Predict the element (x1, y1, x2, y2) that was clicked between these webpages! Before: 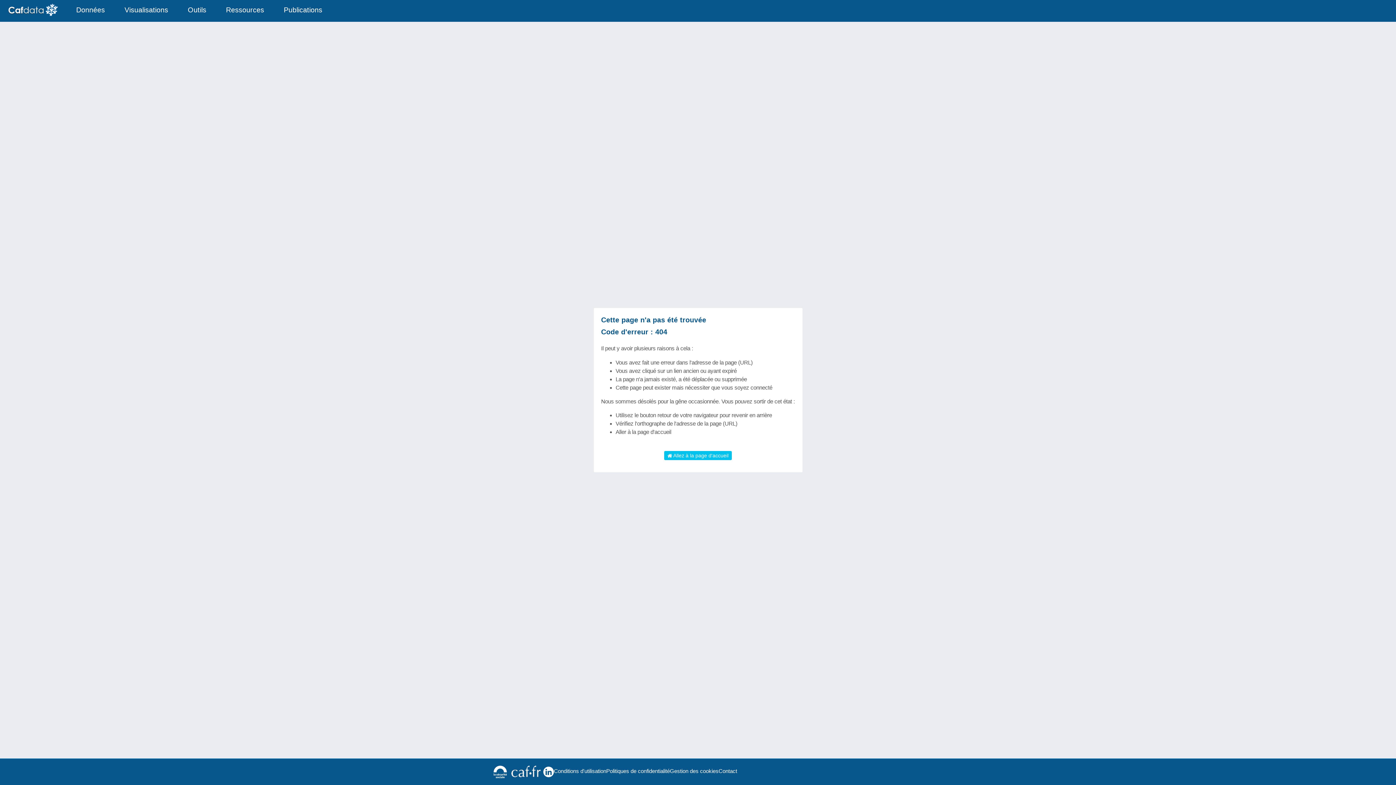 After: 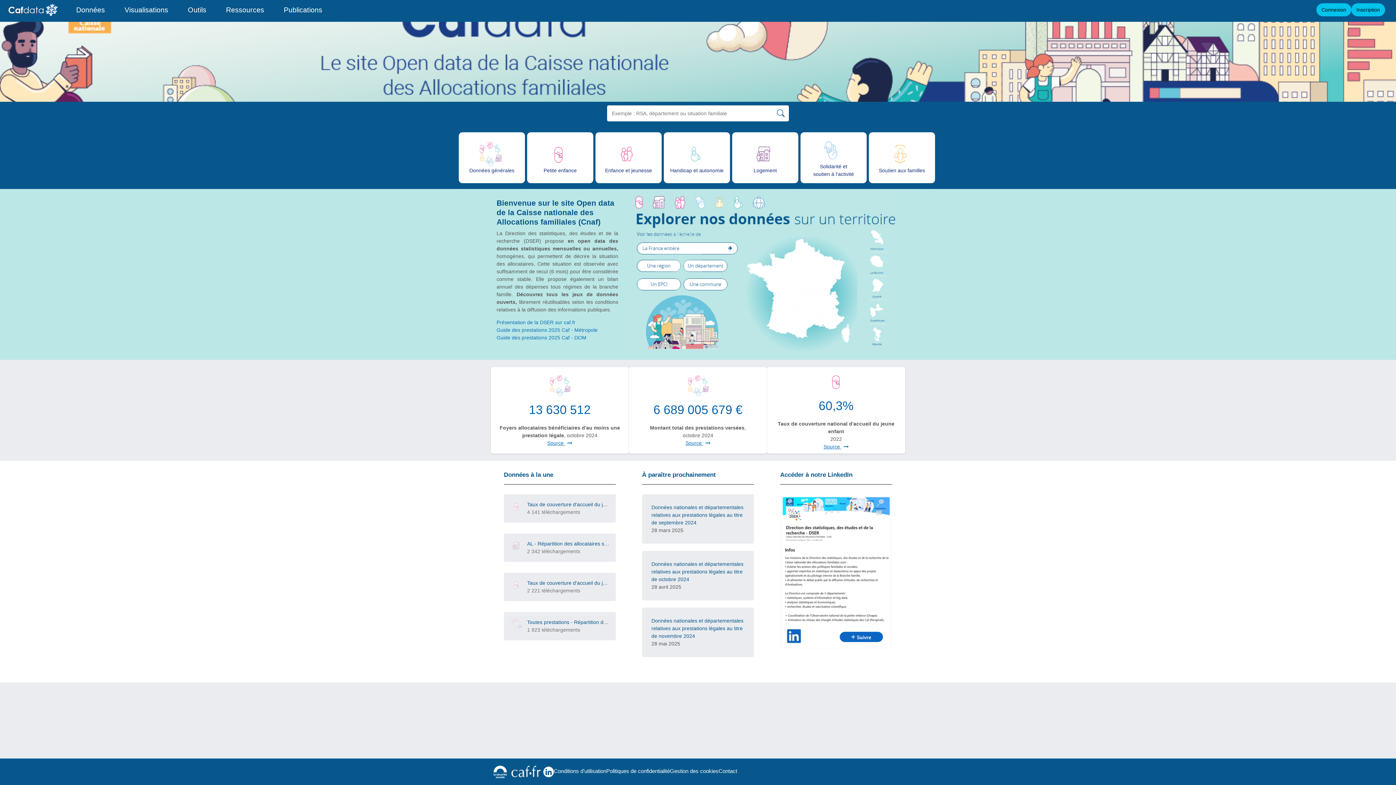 Action: label:  Allez à la page d'accueil bbox: (664, 451, 732, 460)